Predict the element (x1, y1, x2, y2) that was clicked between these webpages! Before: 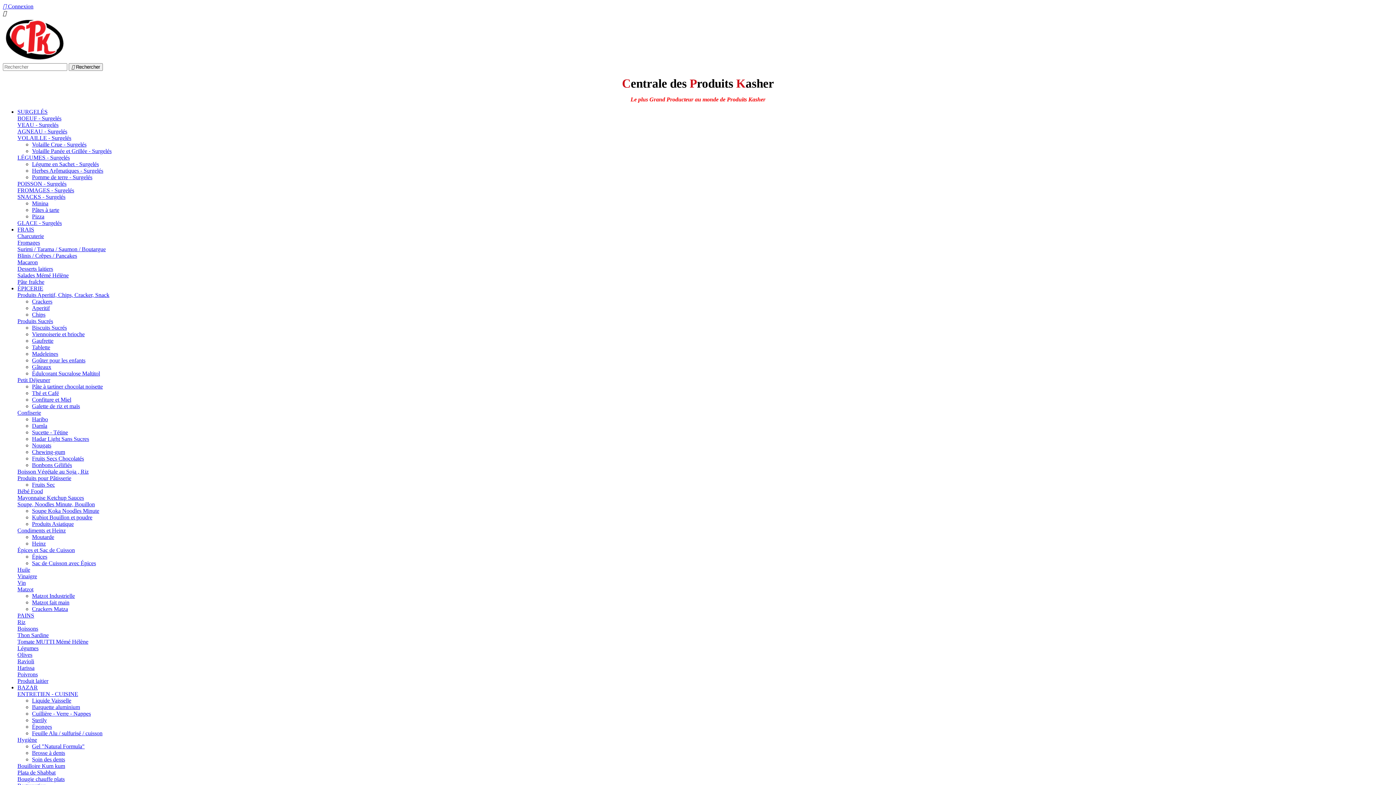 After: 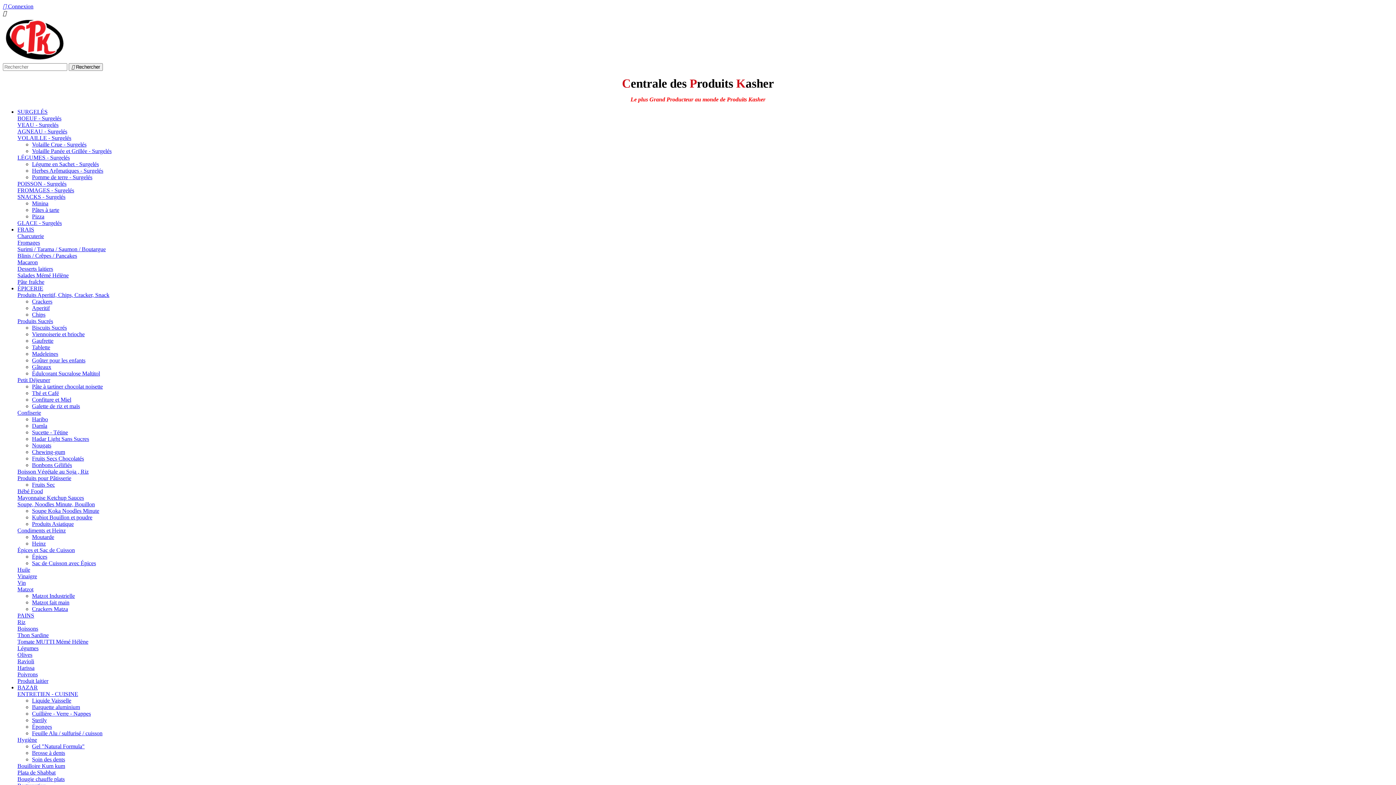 Action: bbox: (17, 527, 65, 533) label: Condiments et Heinz